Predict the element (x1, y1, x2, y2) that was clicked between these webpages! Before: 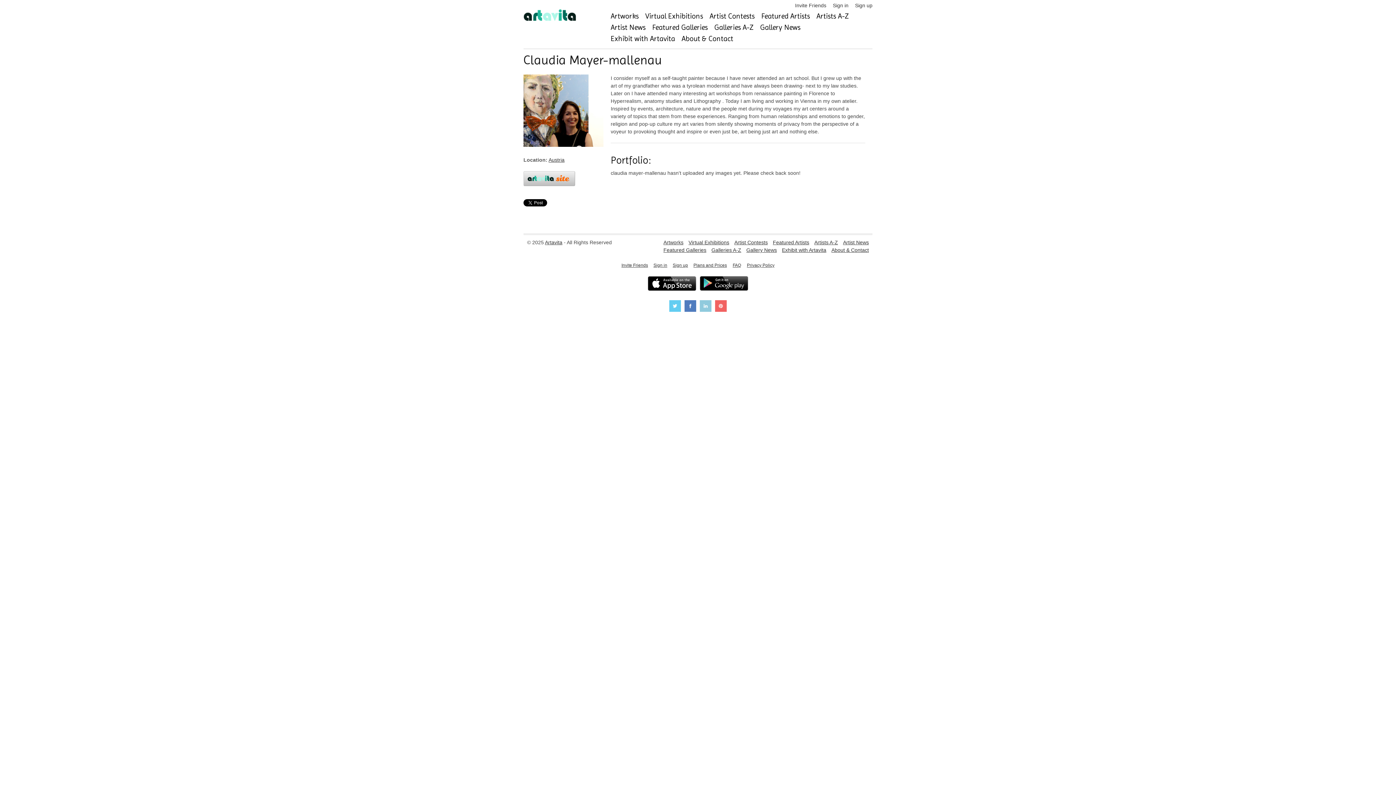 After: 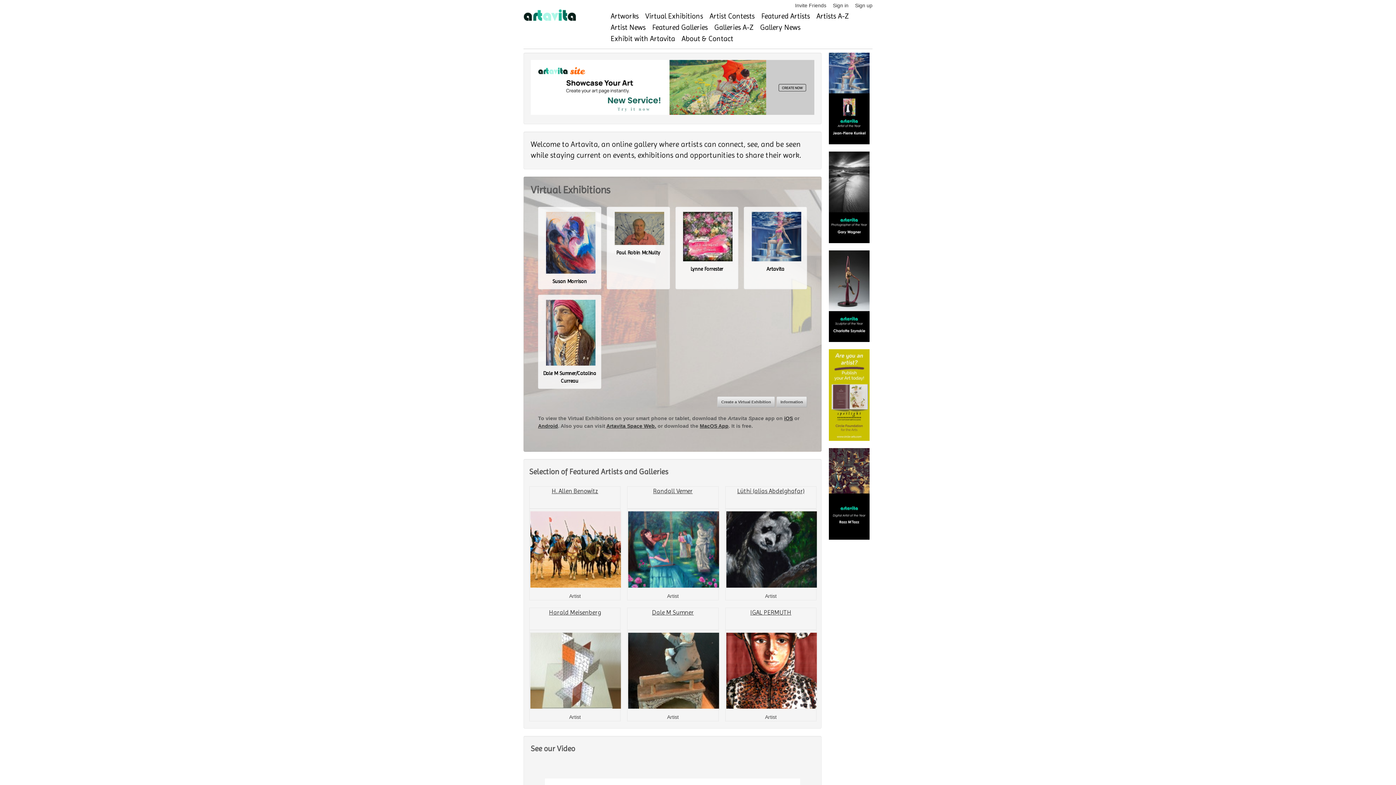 Action: bbox: (523, 19, 577, 25)